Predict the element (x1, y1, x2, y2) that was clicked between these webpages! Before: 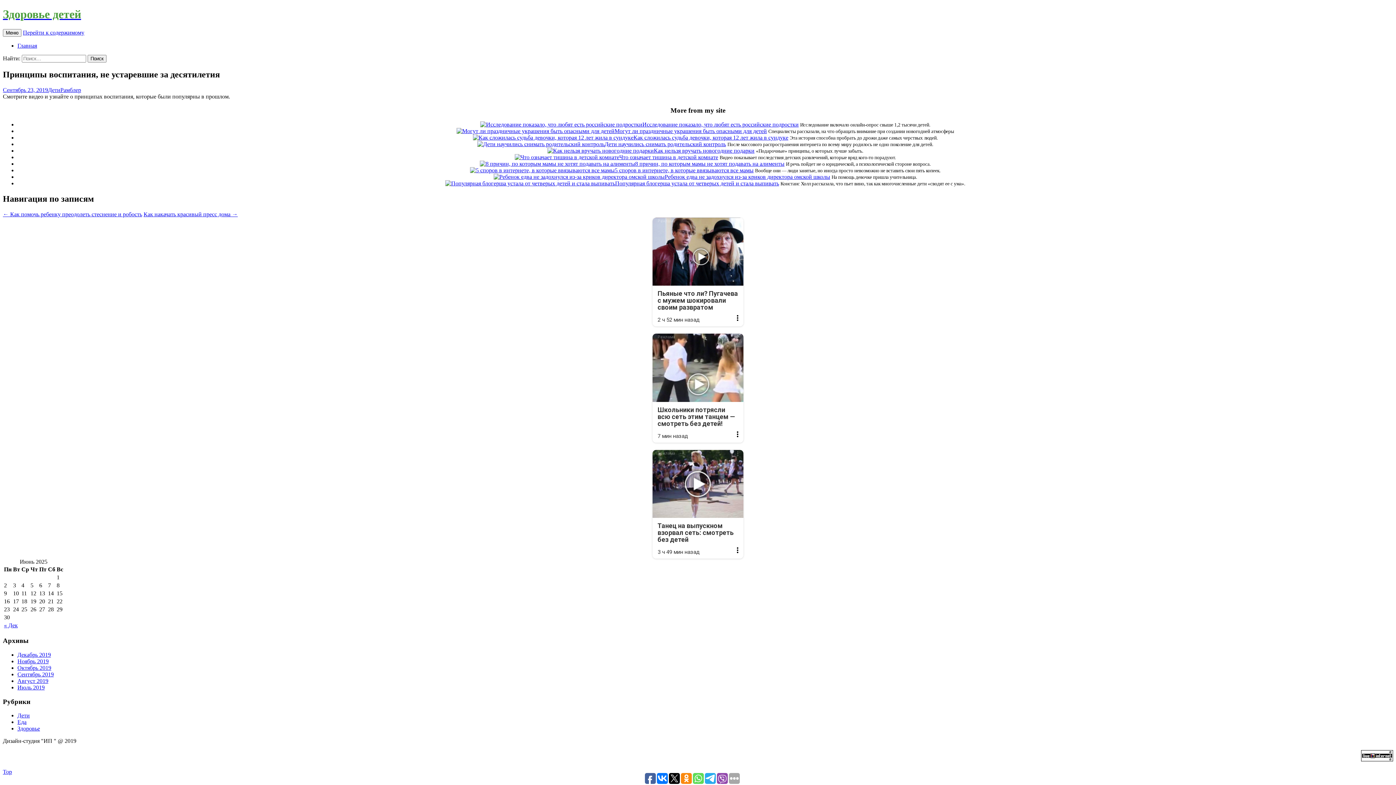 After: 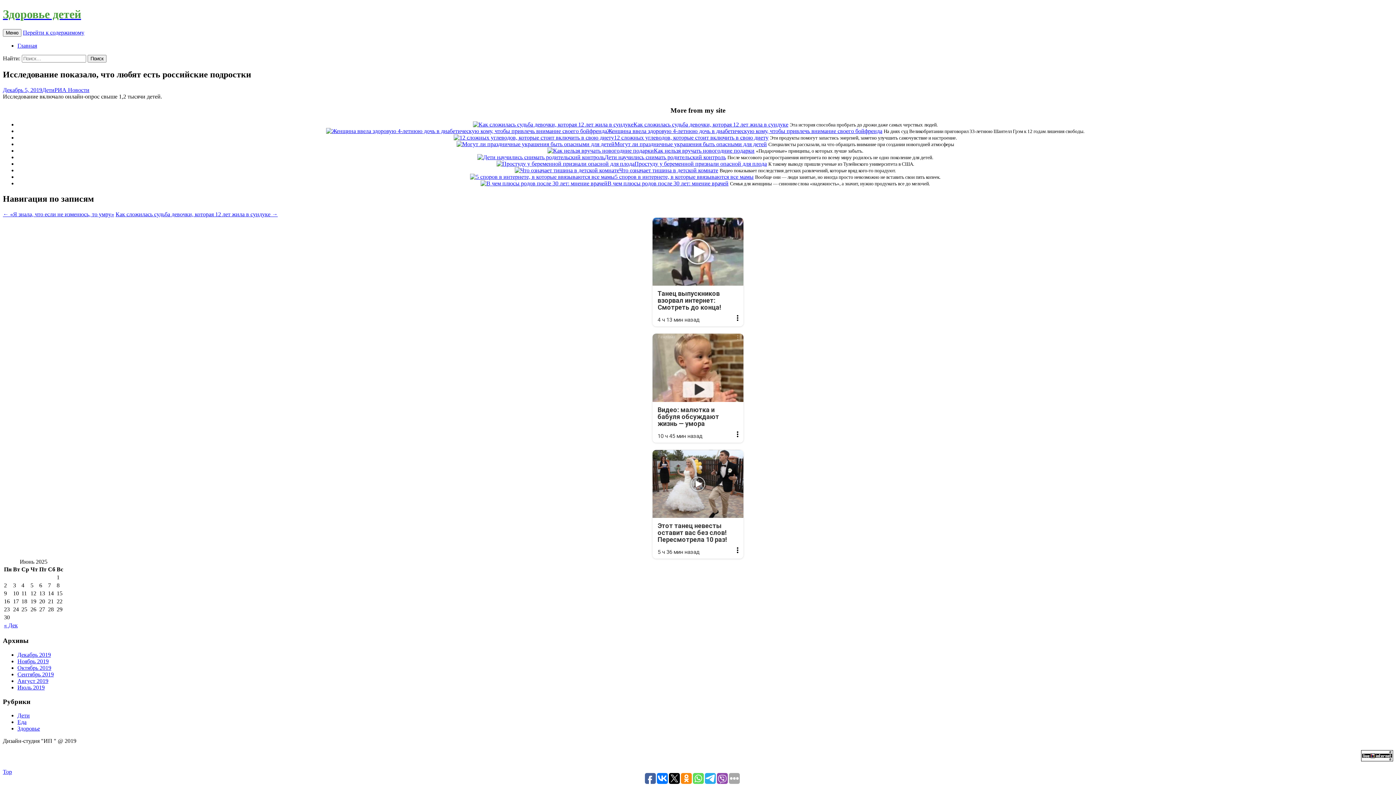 Action: bbox: (642, 121, 798, 127) label: Исследование показало, что любят есть российские подростки